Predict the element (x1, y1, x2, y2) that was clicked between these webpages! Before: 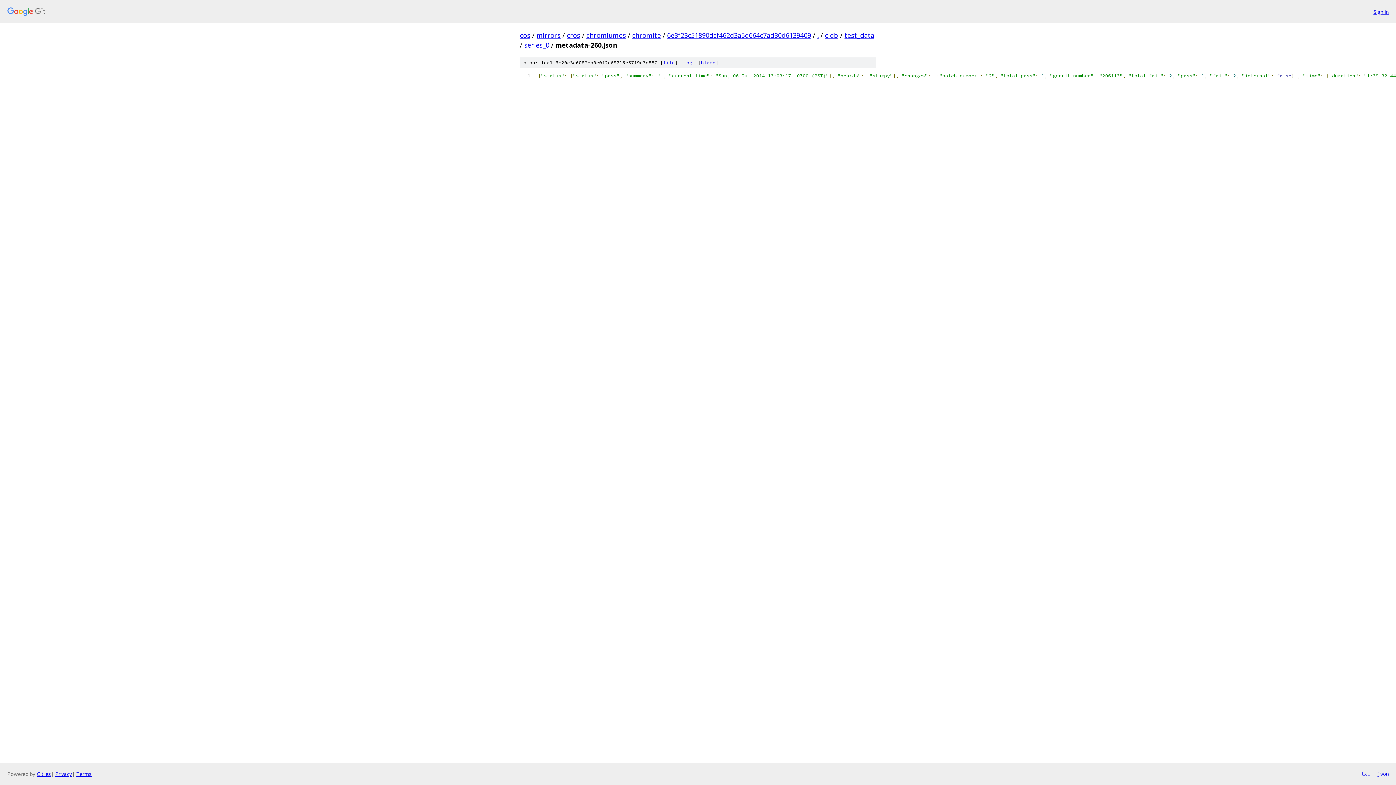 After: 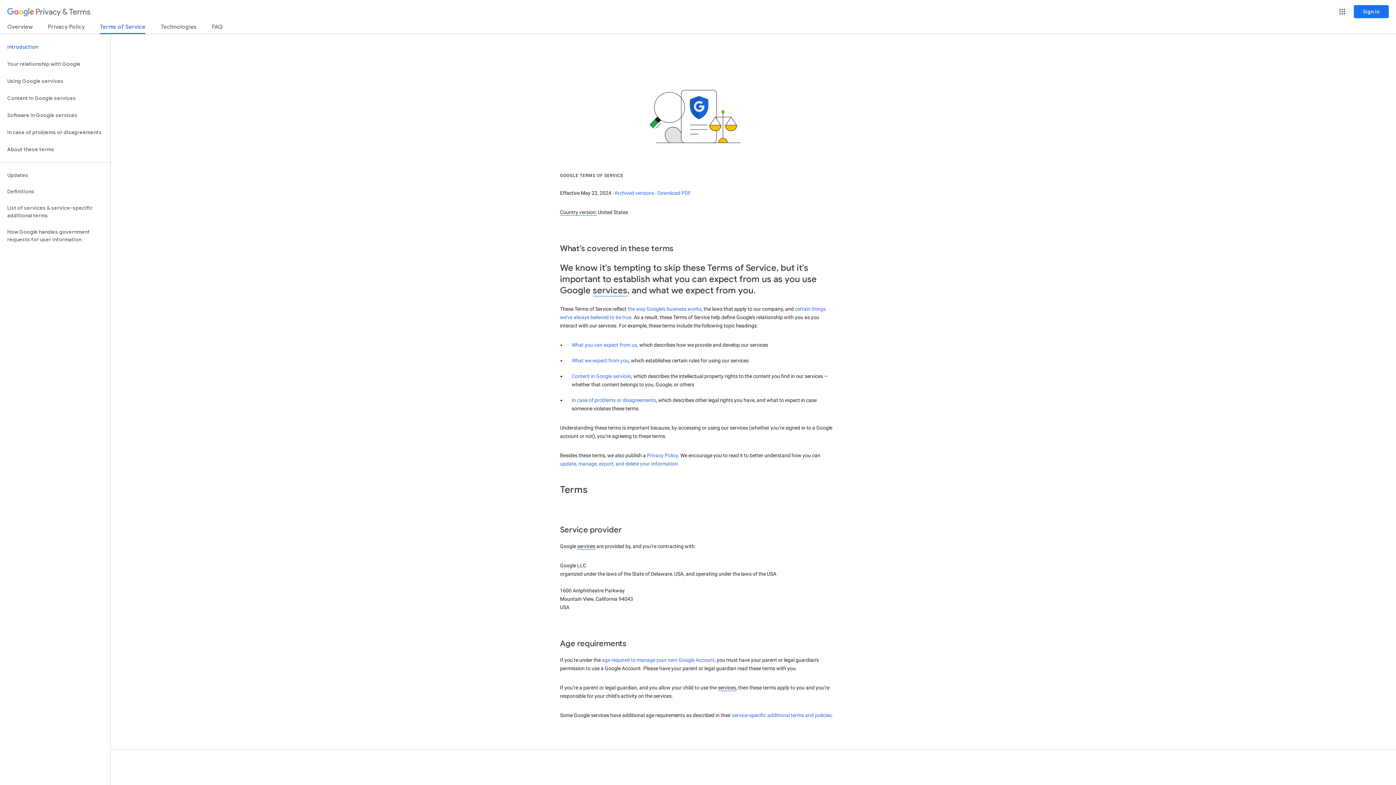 Action: bbox: (76, 770, 91, 777) label: Terms